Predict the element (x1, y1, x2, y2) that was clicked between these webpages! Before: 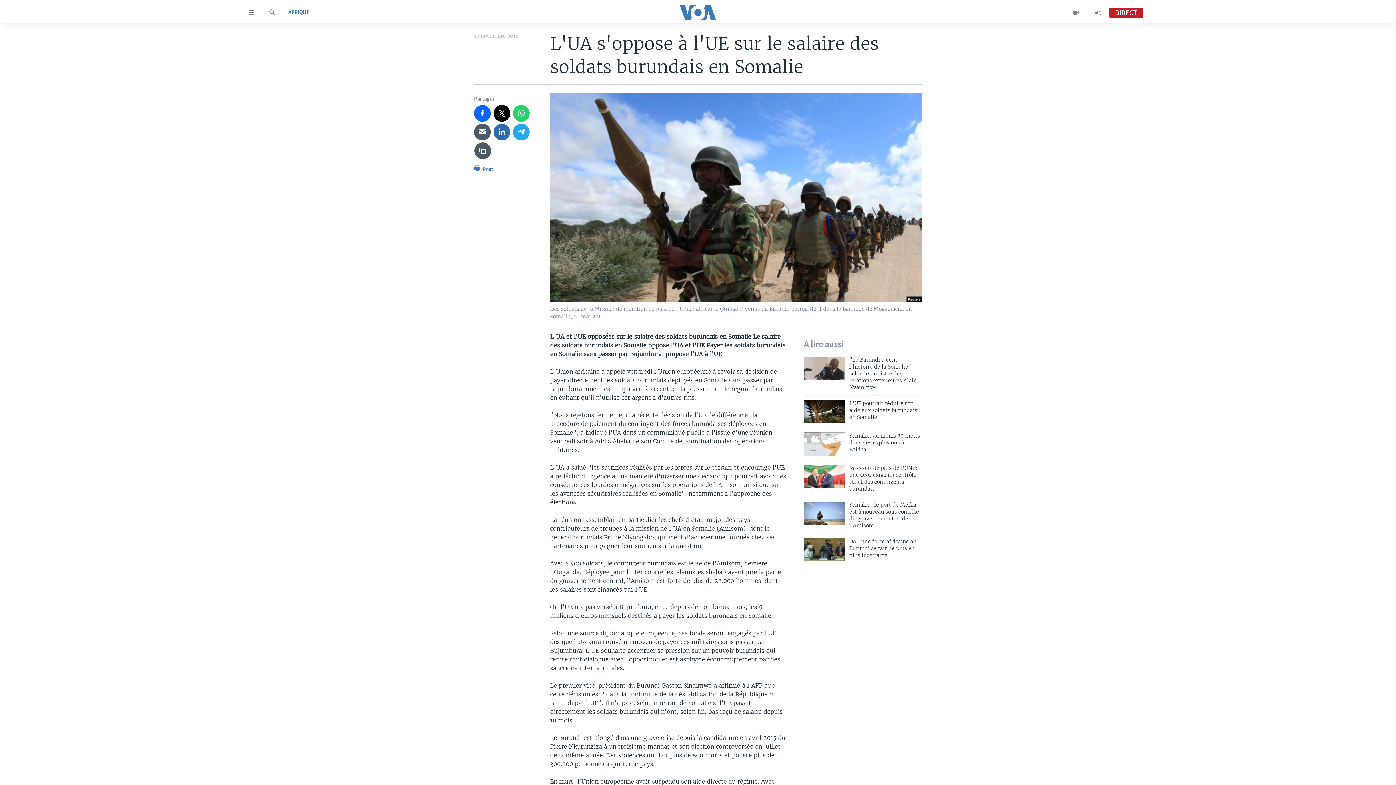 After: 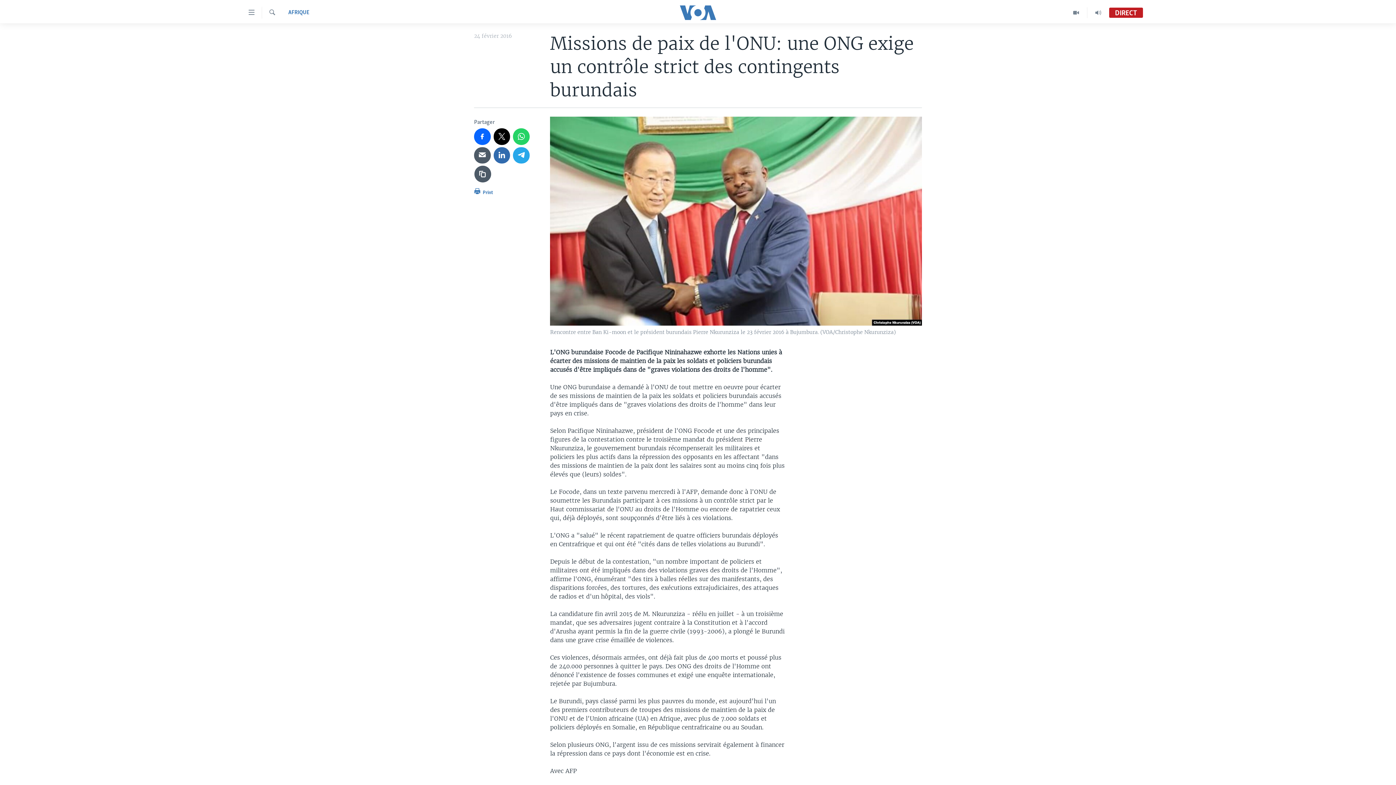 Action: label: Missions de paix de l'ONU: une ONG exige un contrôle strict des contingents burundais bbox: (849, 465, 922, 497)